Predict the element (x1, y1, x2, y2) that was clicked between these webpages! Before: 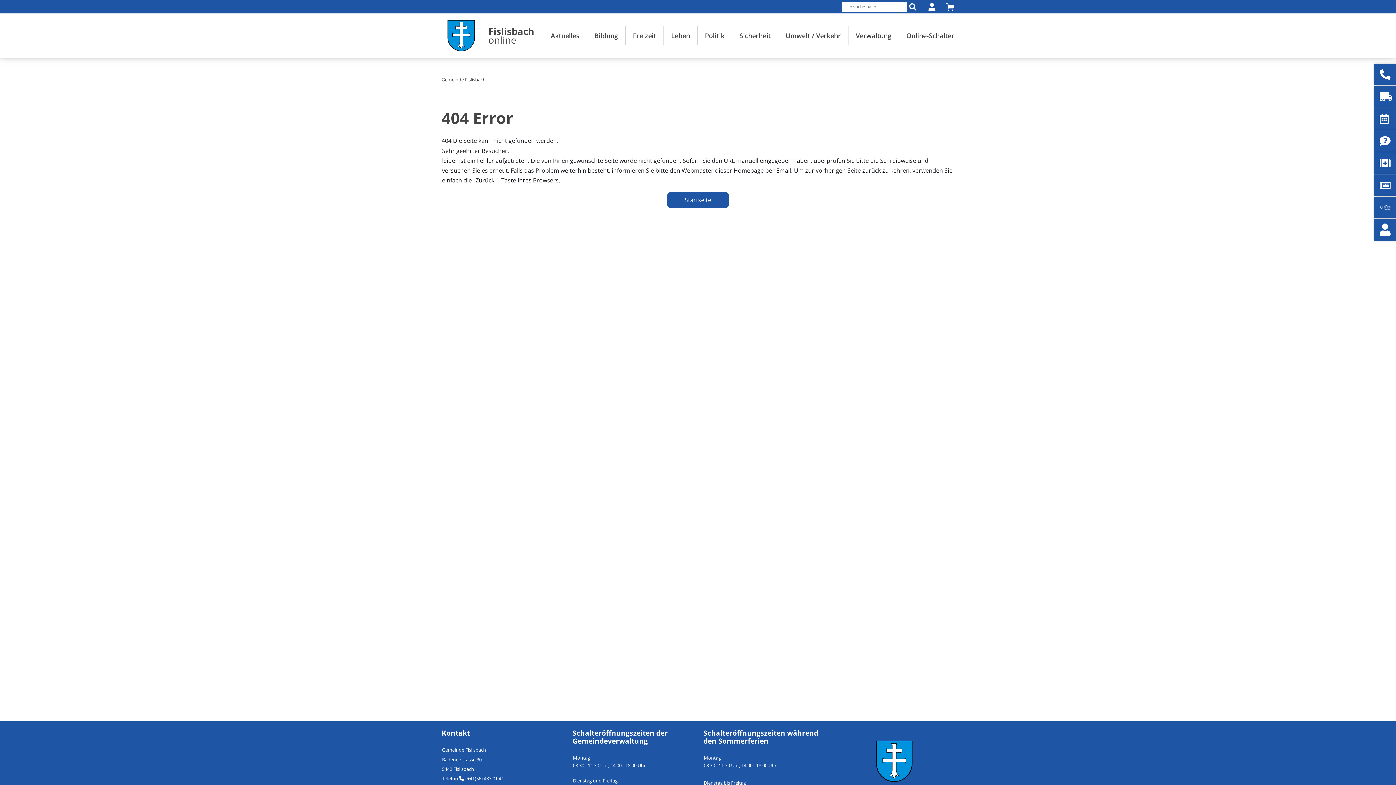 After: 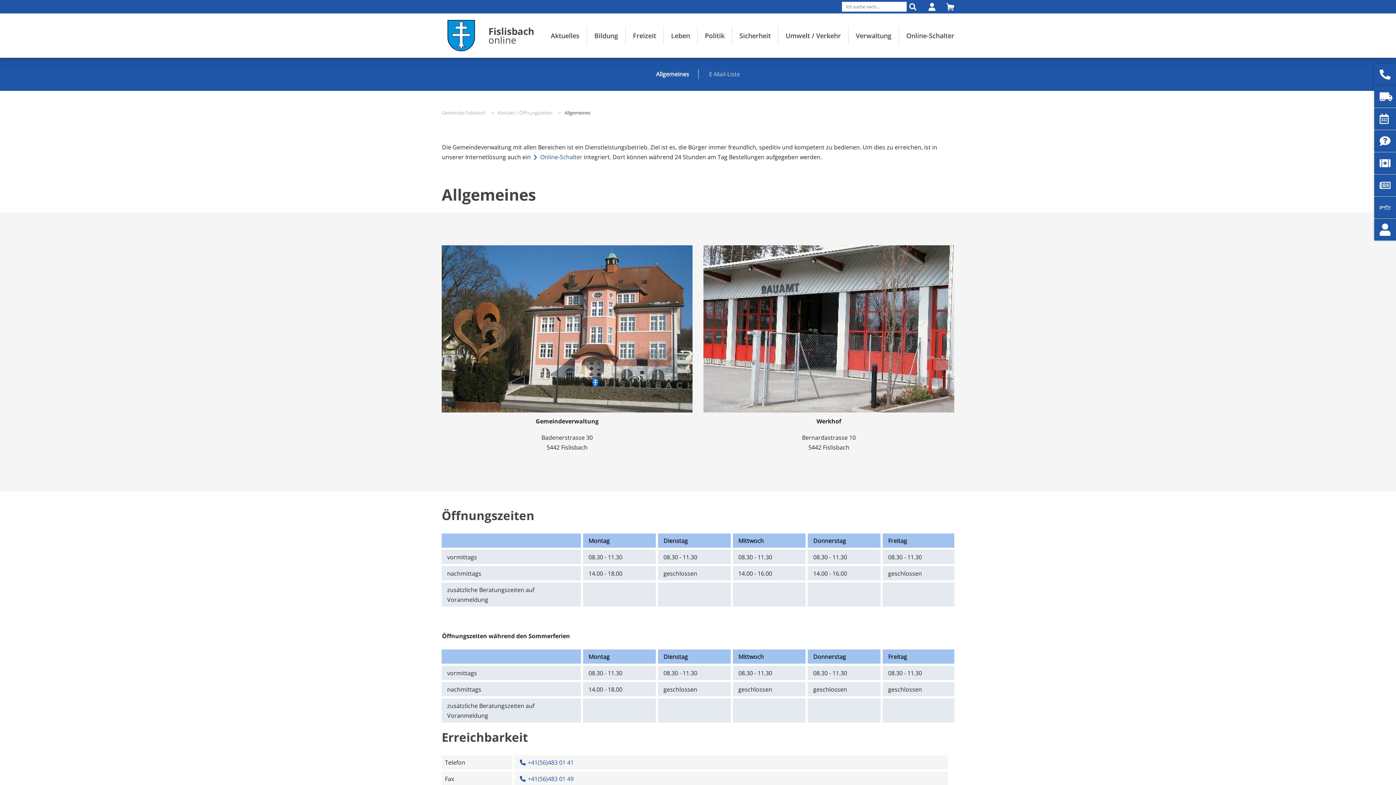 Action: label: Verwaltung bbox: (848, 26, 899, 45)